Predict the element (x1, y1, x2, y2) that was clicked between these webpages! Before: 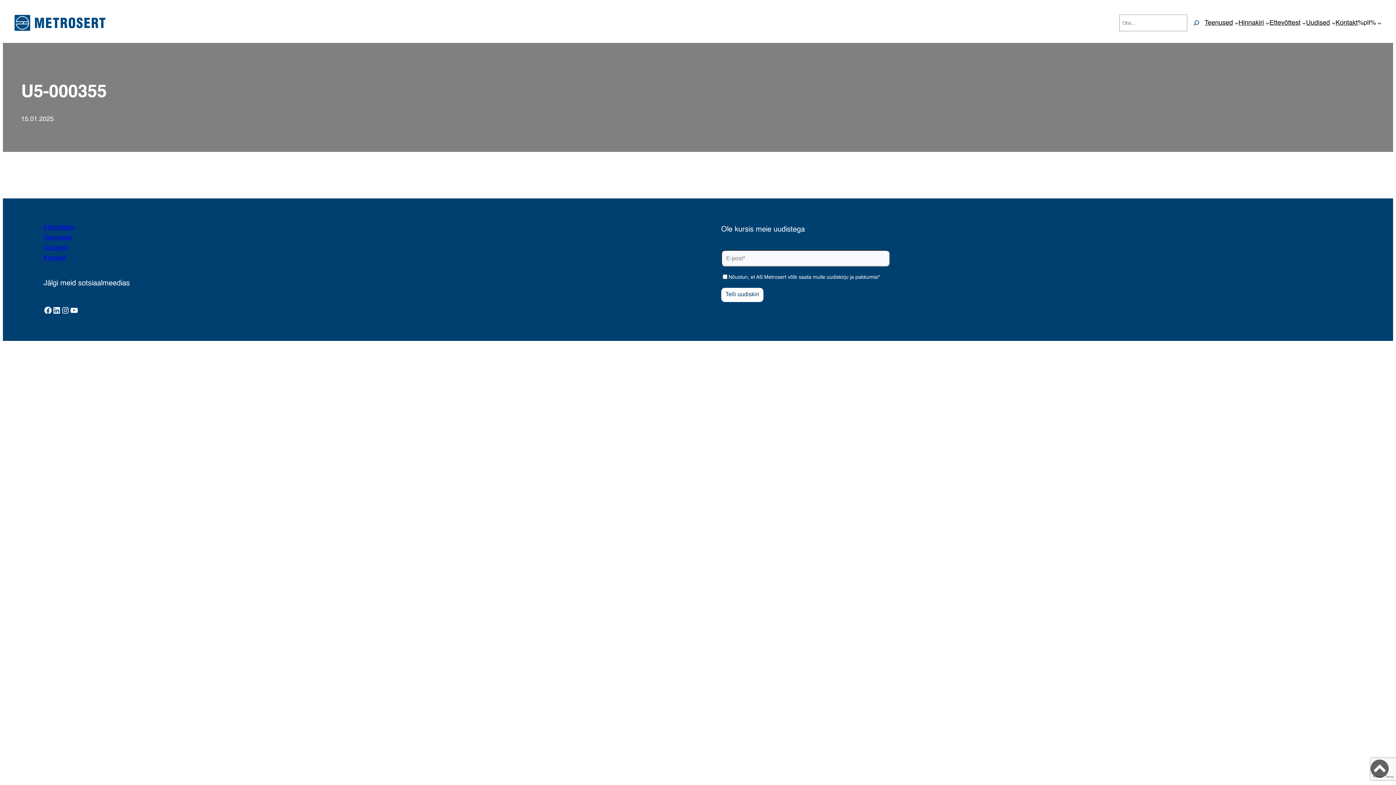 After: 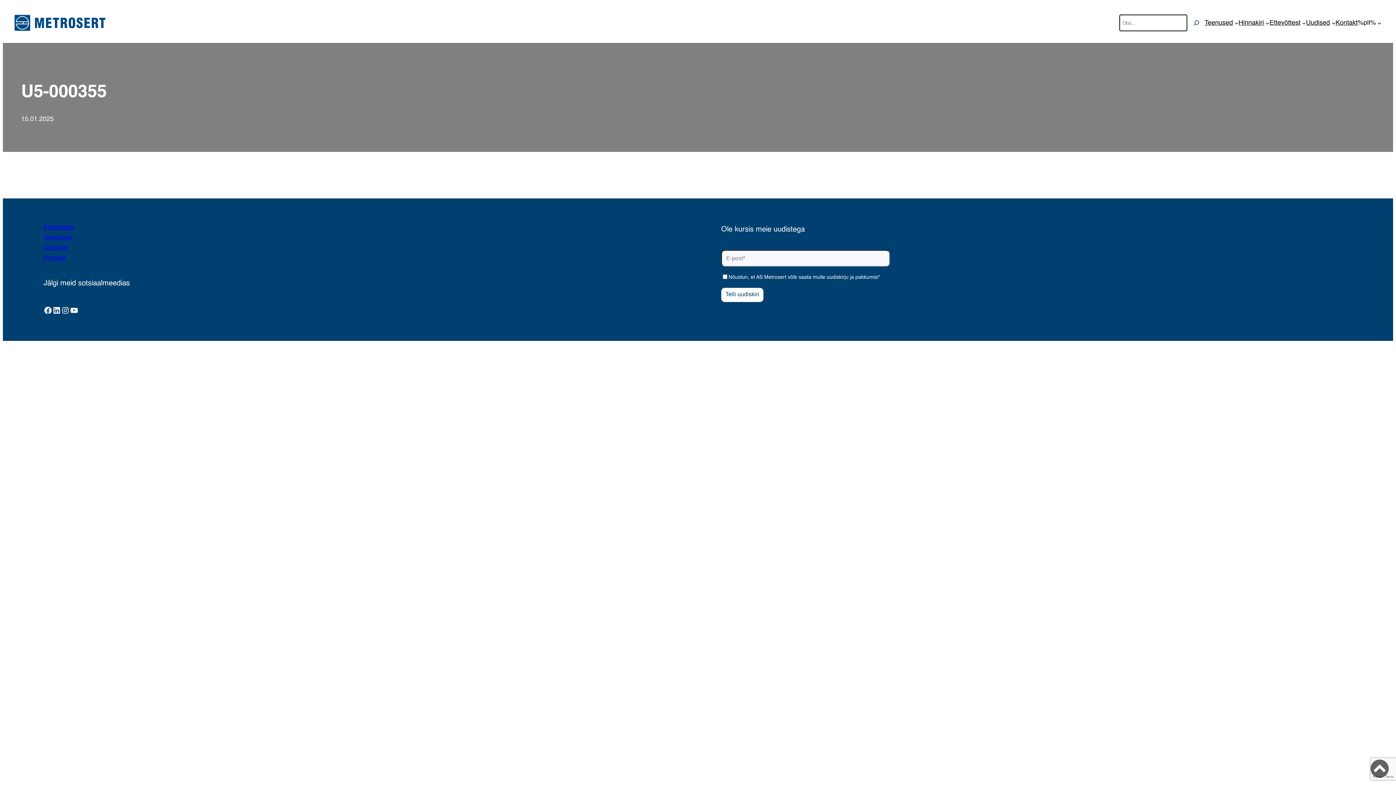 Action: bbox: (1188, 14, 1204, 31) label: Search